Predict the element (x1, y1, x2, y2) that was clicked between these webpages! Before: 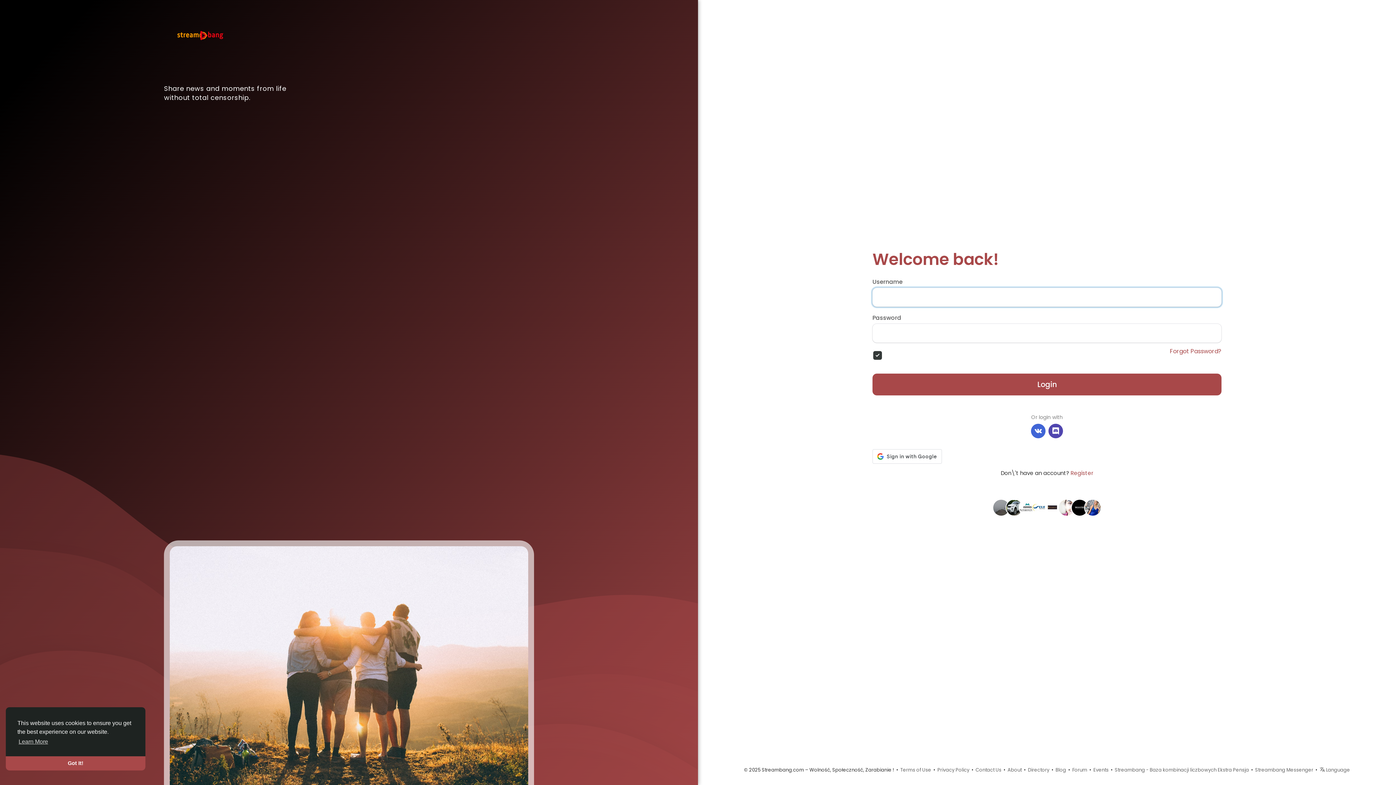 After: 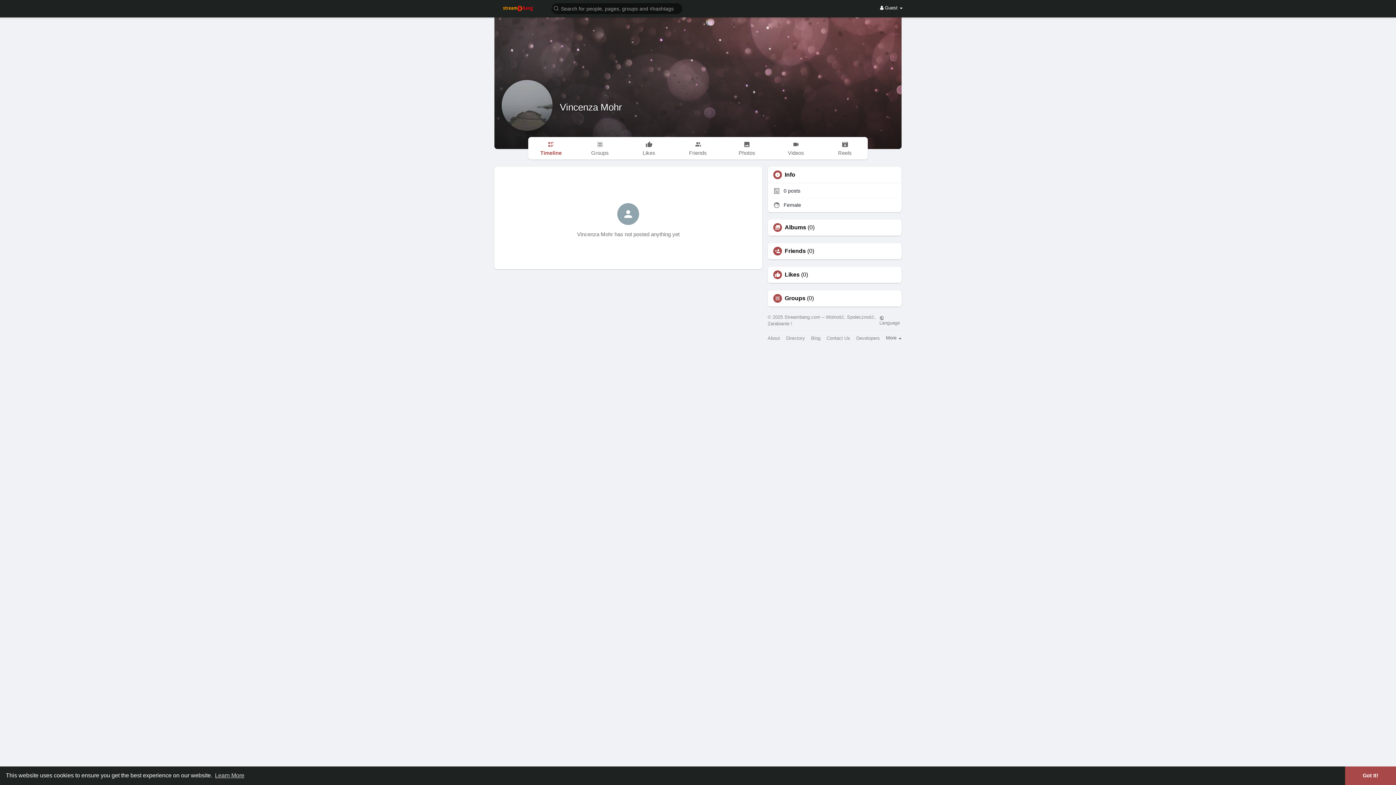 Action: bbox: (993, 511, 1009, 518)